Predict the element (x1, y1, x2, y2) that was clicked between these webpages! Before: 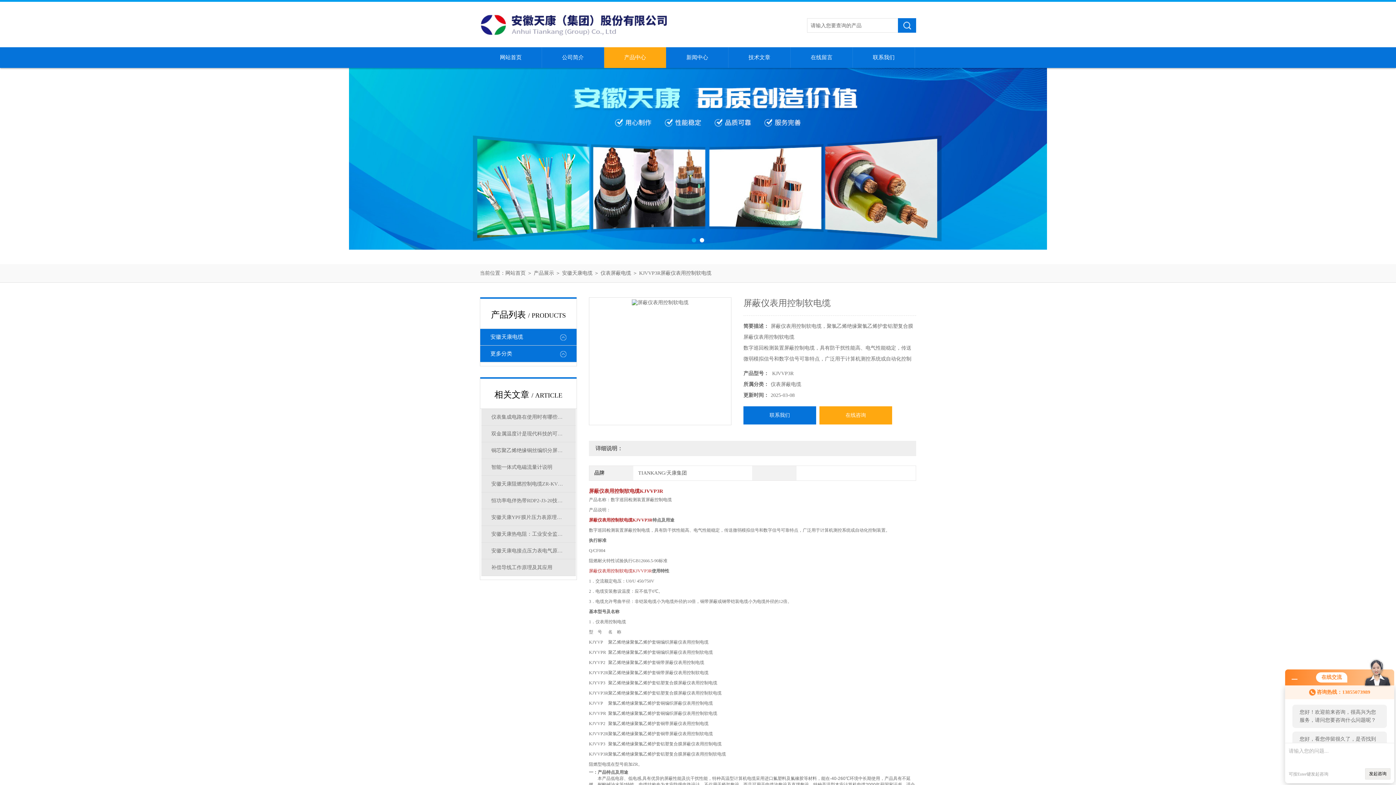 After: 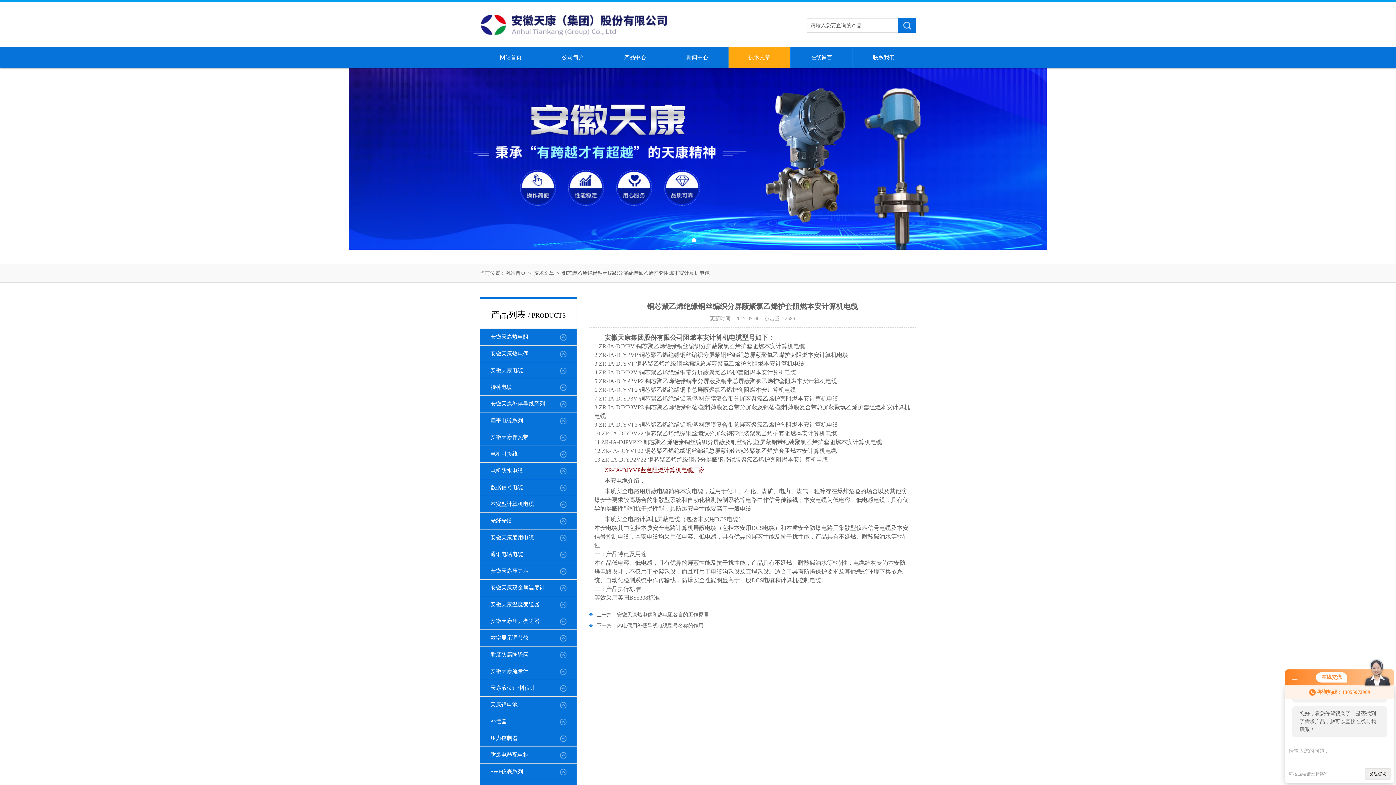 Action: label: 铜芯聚乙烯绝缘铜丝编织分屏蔽聚氯乙烯护套阻燃本安计算机电缆 bbox: (481, 442, 575, 459)